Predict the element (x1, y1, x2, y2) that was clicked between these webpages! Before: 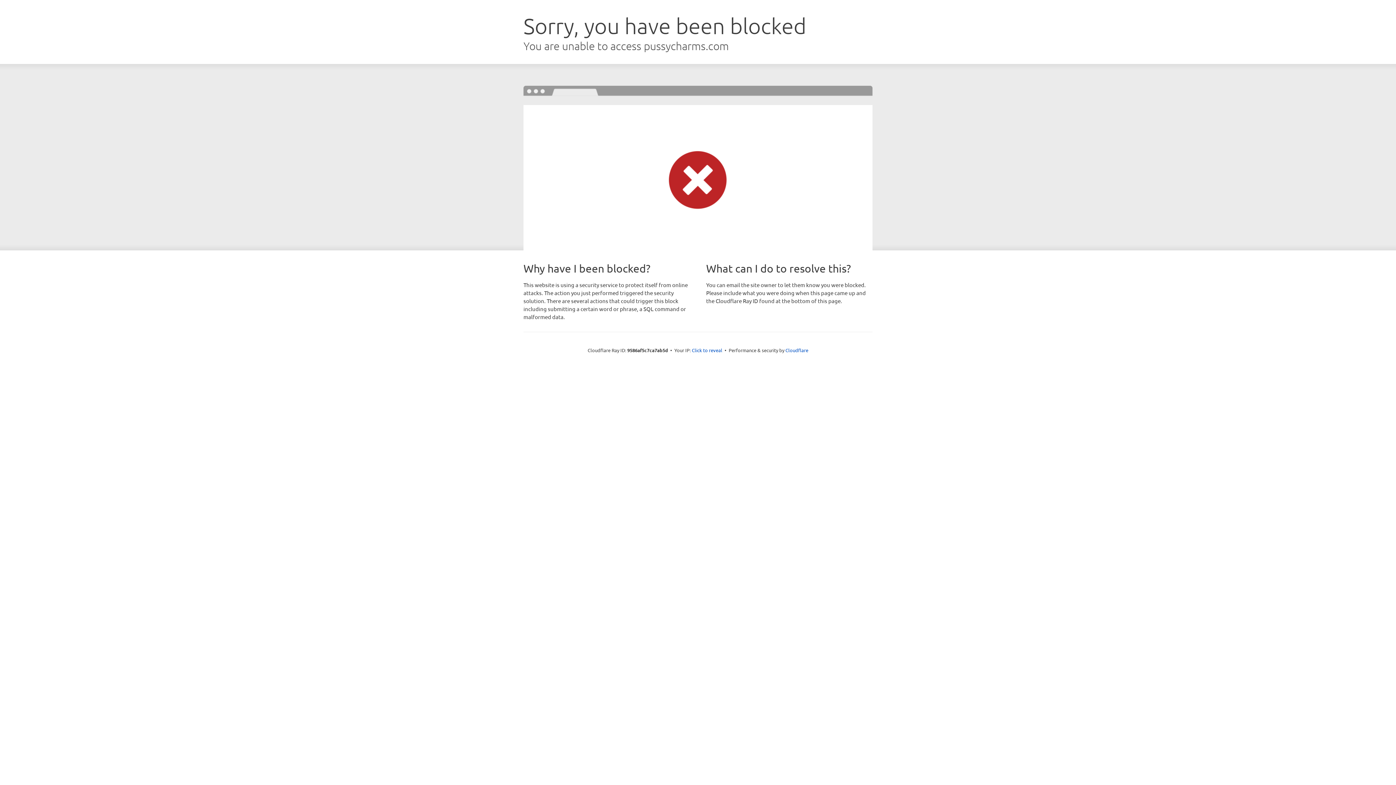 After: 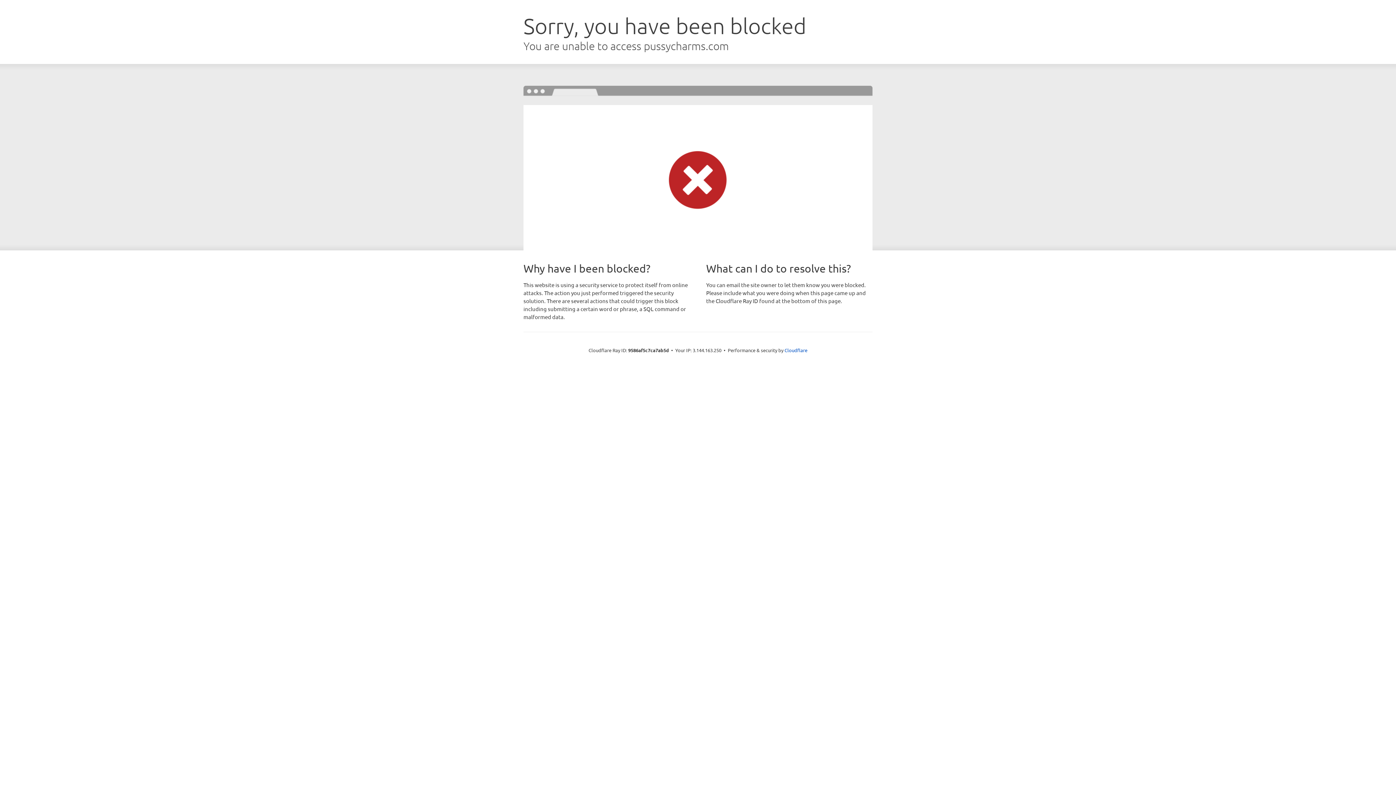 Action: bbox: (692, 346, 722, 353) label: Click to reveal